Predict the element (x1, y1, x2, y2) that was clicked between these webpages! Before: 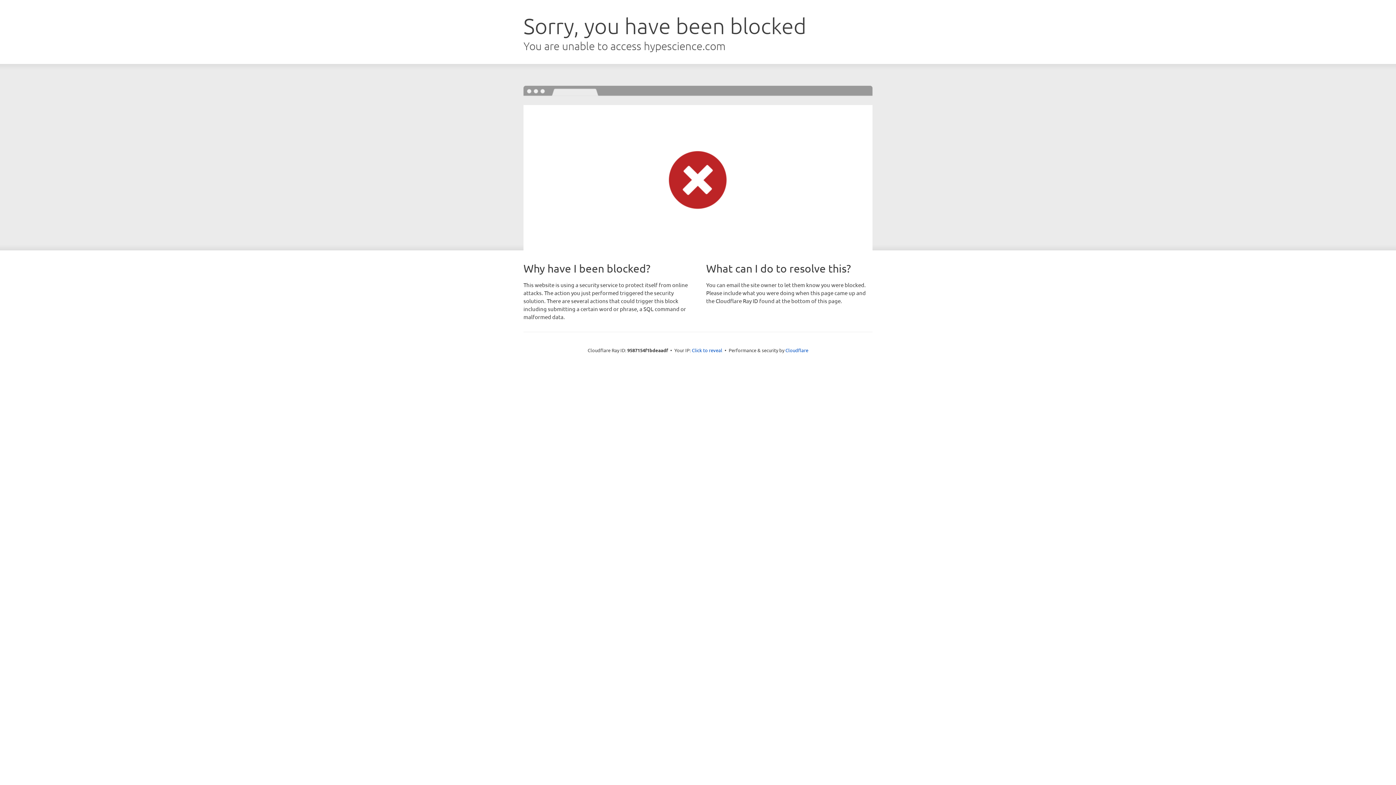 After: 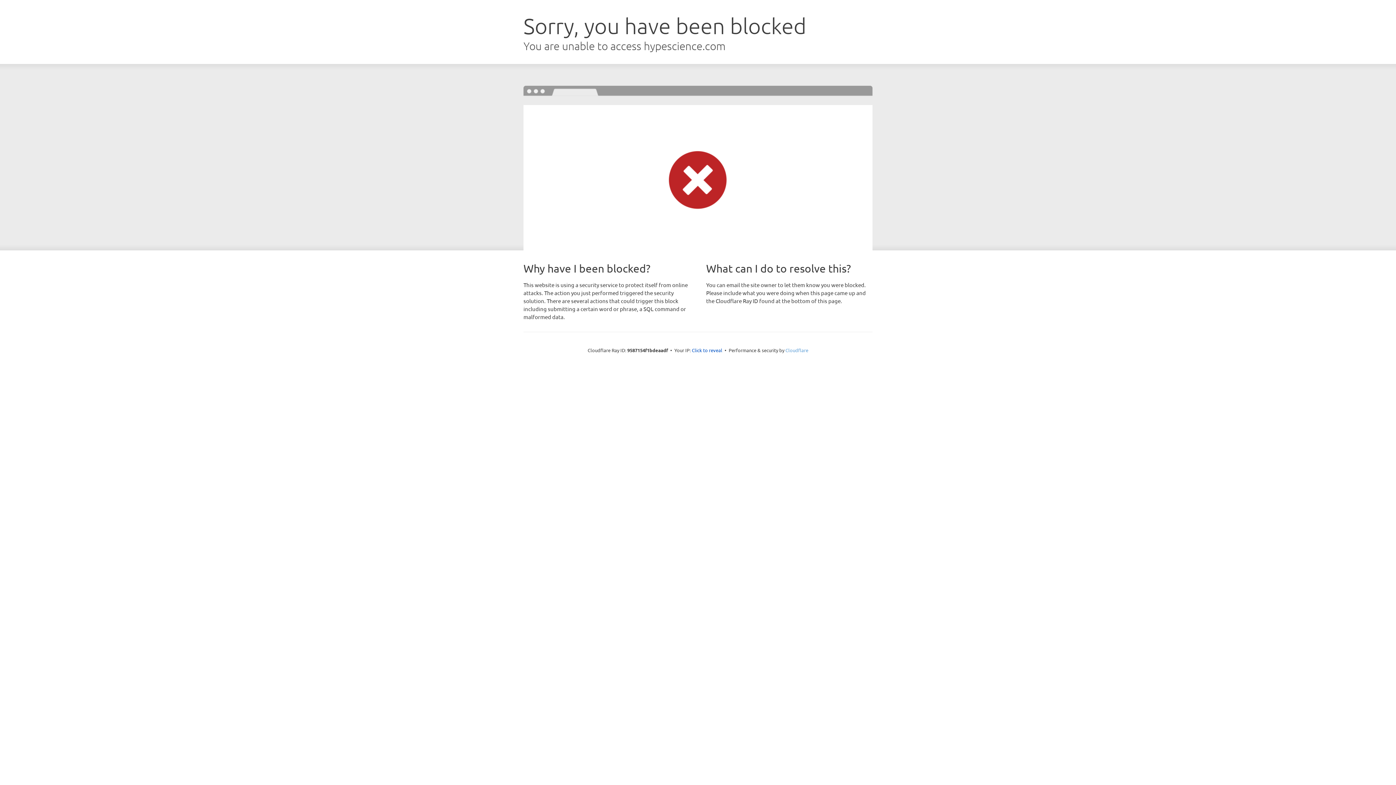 Action: bbox: (785, 347, 808, 353) label: Cloudflare